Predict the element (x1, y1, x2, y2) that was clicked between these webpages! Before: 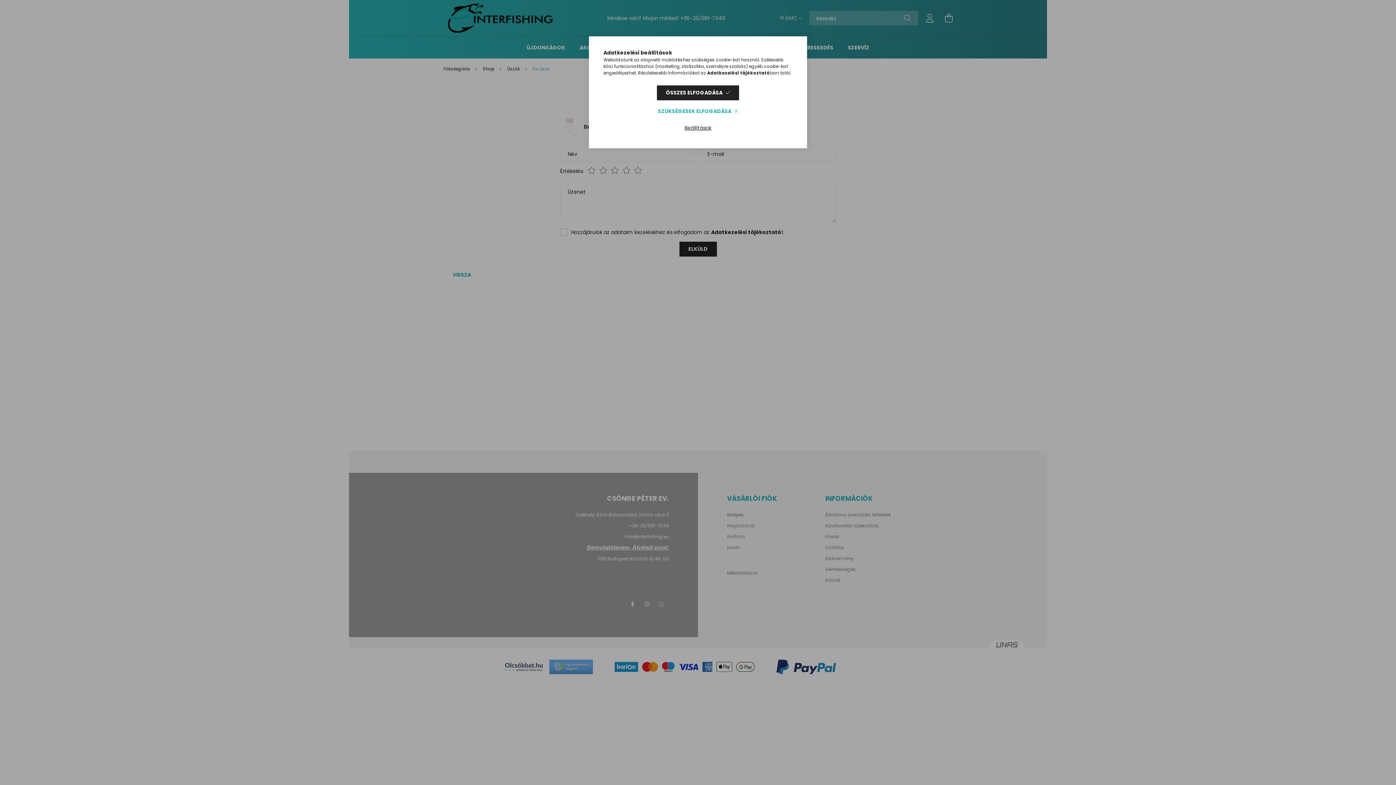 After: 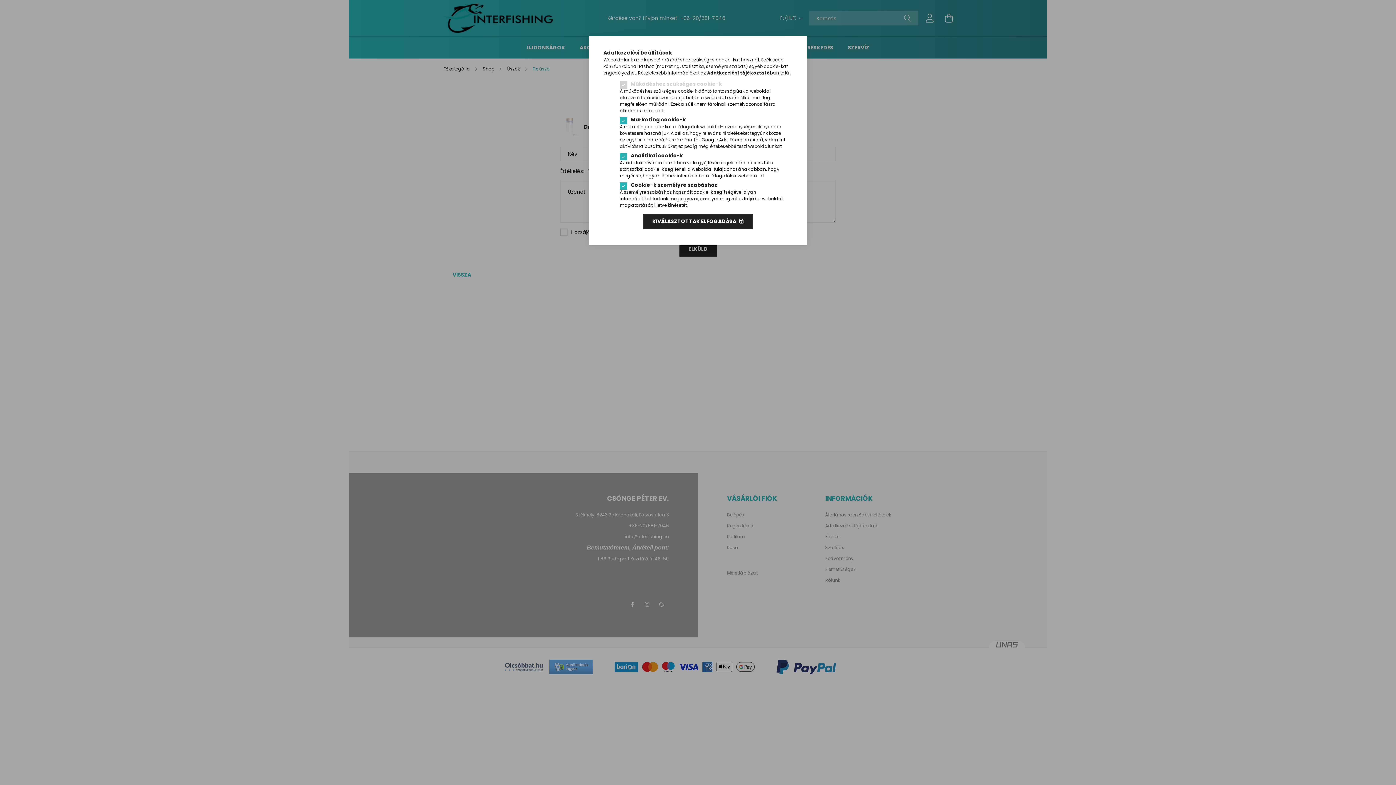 Action: label: Beállítások bbox: (675, 120, 720, 135)